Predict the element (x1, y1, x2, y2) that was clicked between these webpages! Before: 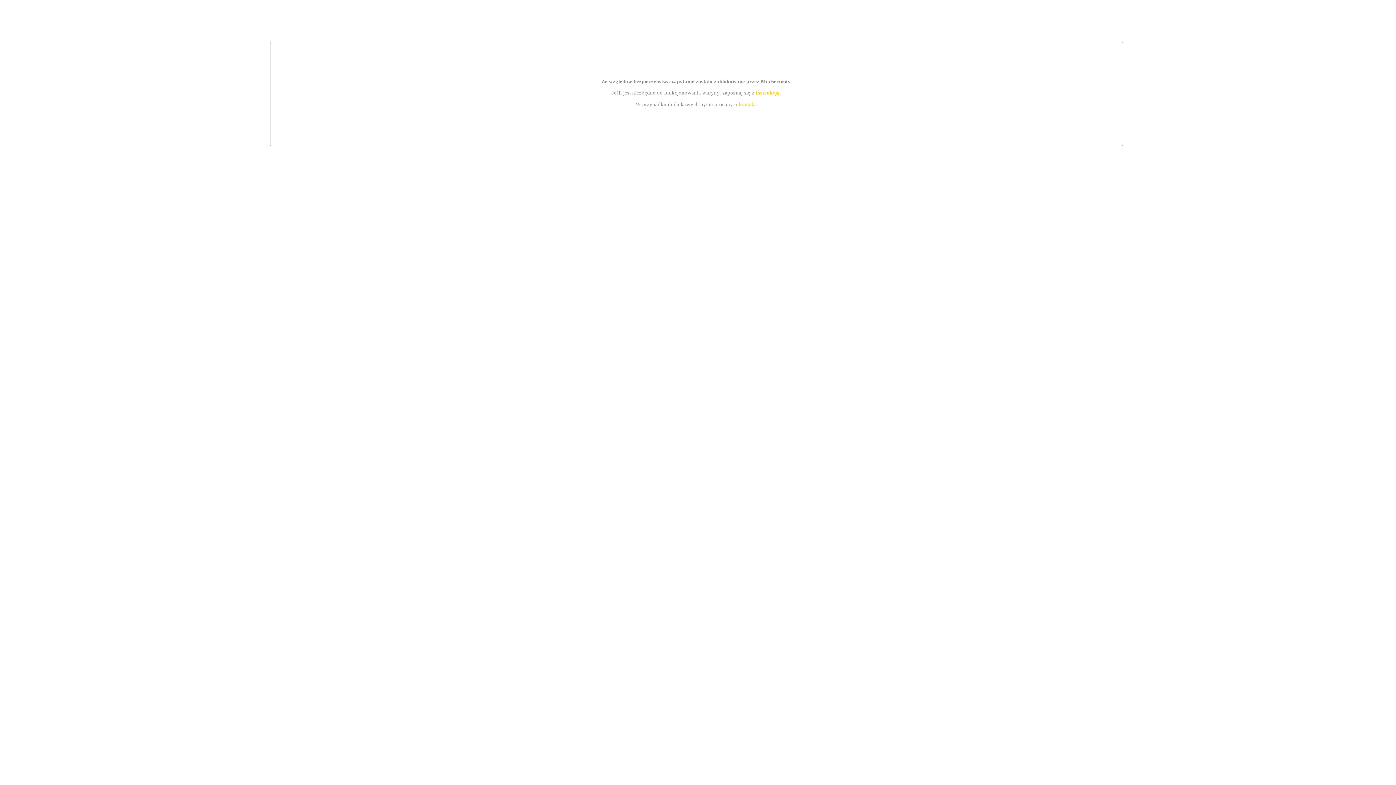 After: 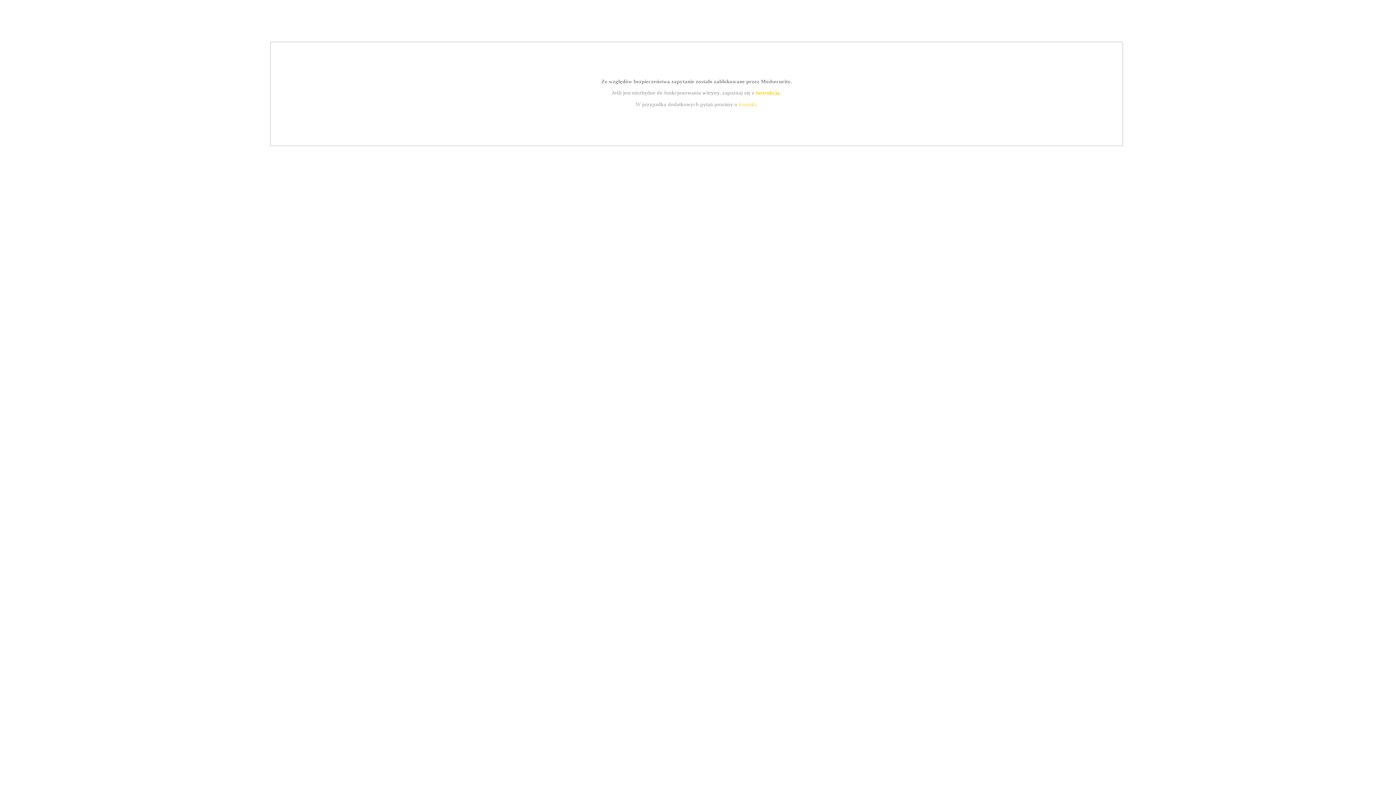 Action: bbox: (739, 101, 756, 107) label: kontakt